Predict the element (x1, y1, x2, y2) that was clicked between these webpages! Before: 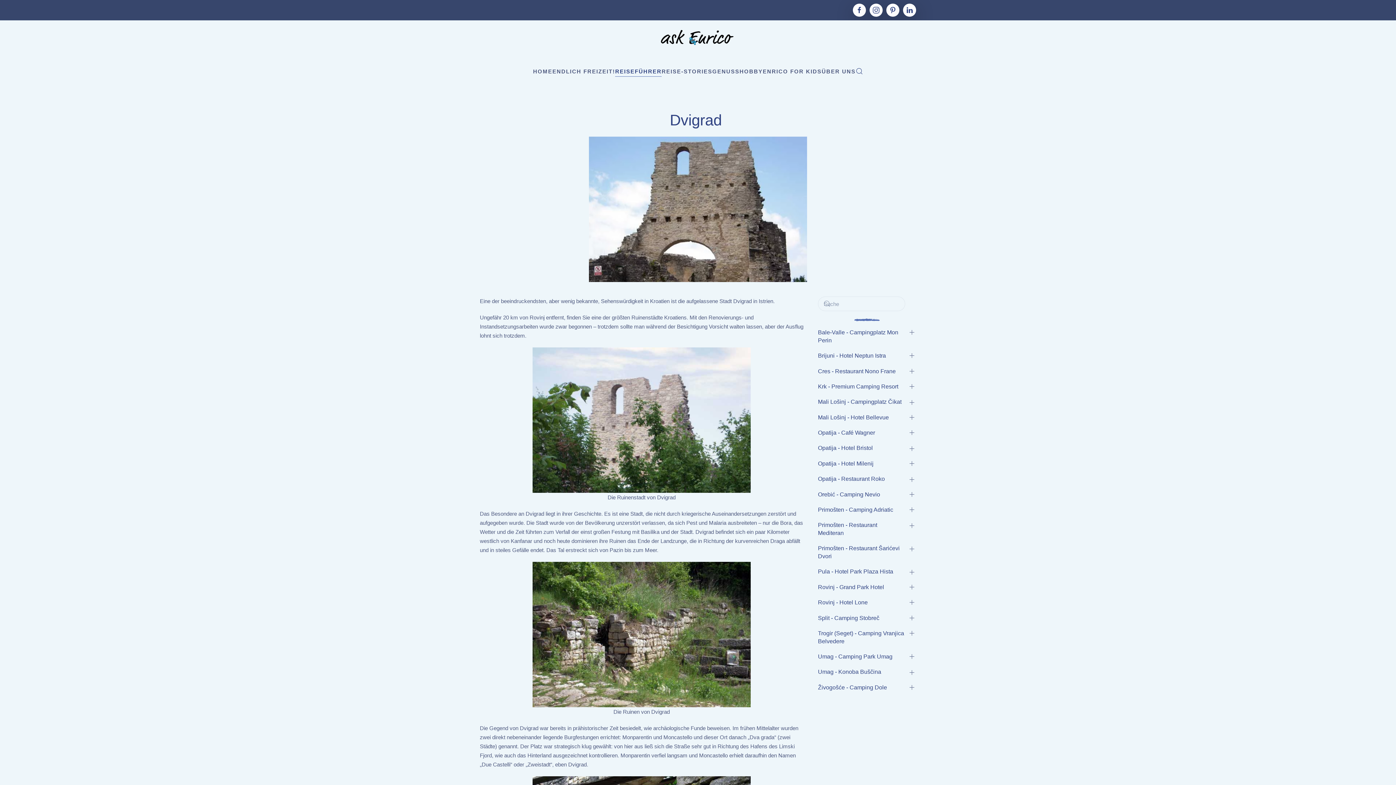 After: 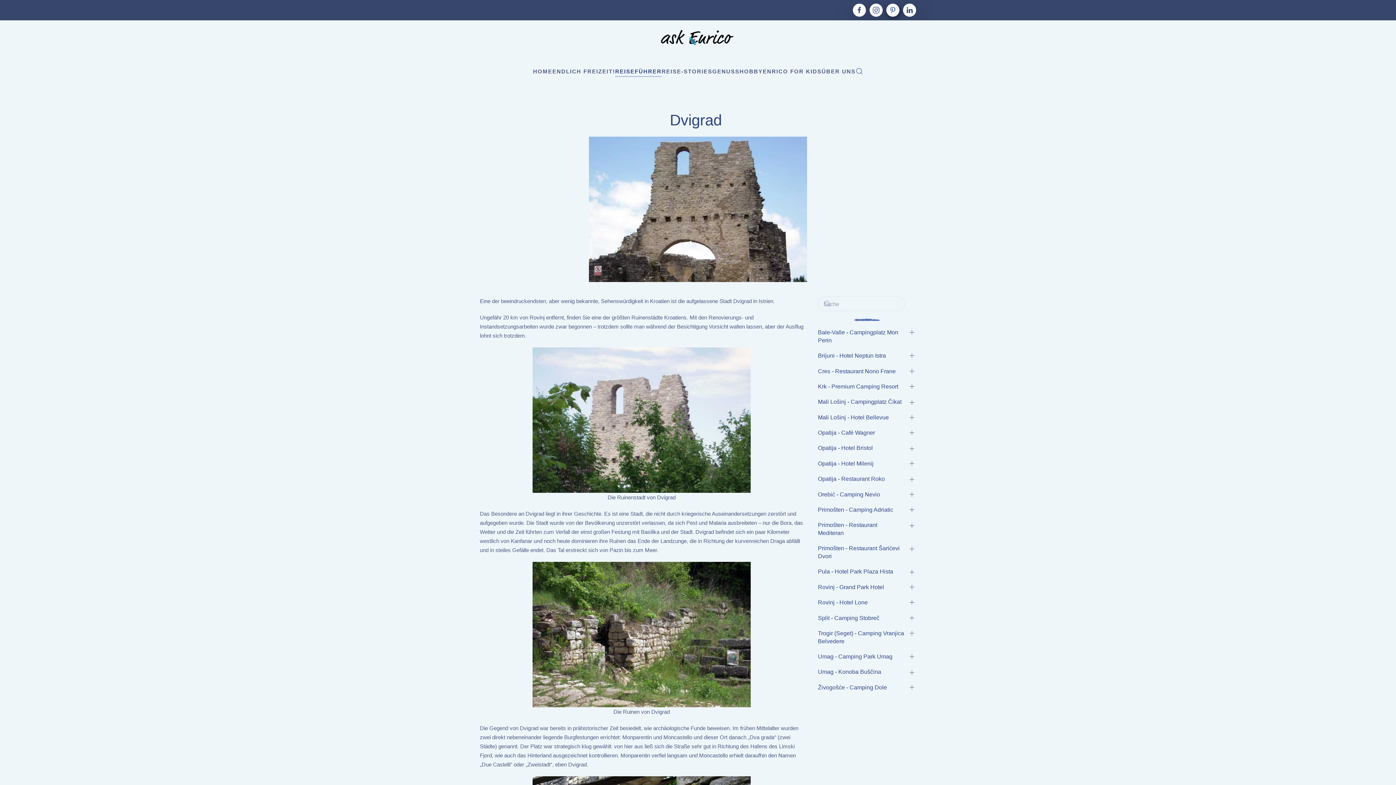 Action: bbox: (886, 3, 899, 16)